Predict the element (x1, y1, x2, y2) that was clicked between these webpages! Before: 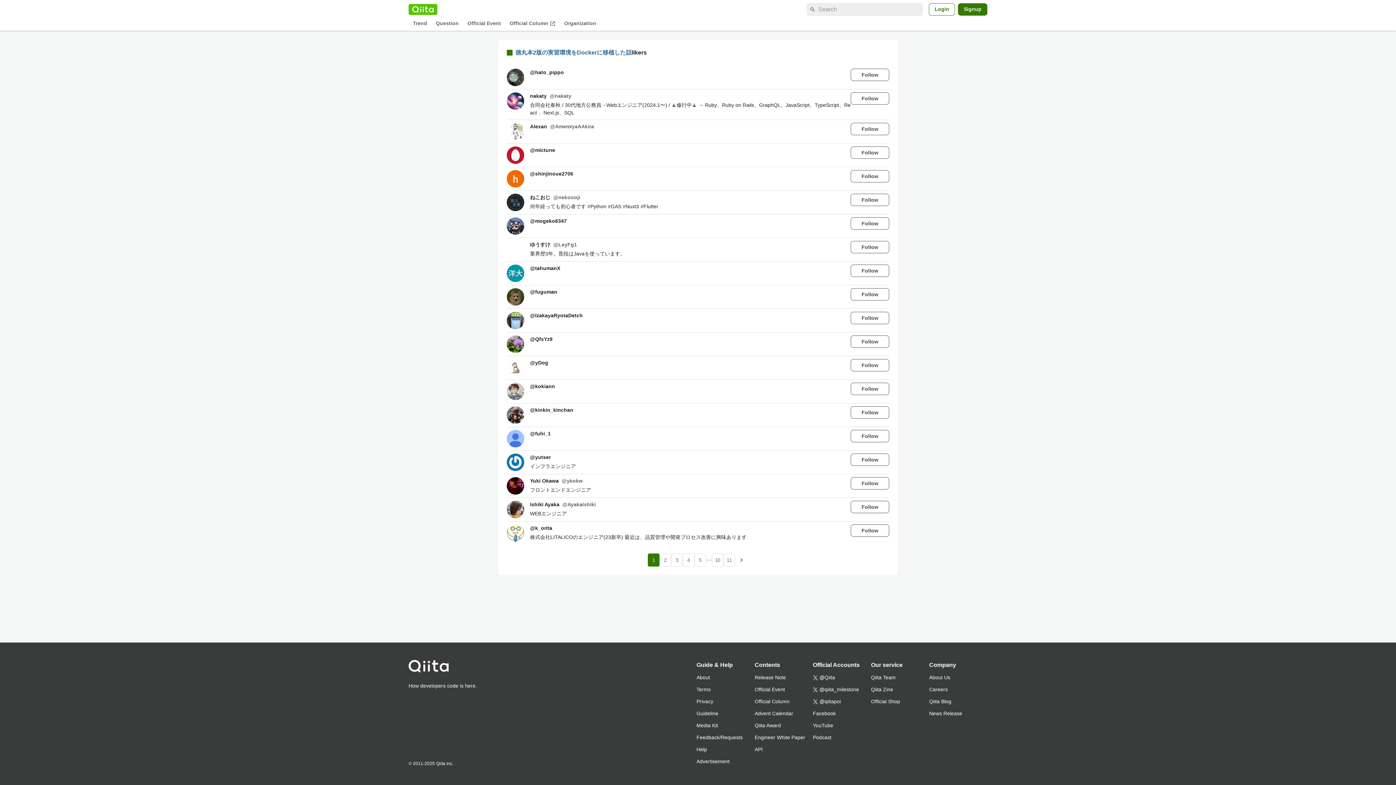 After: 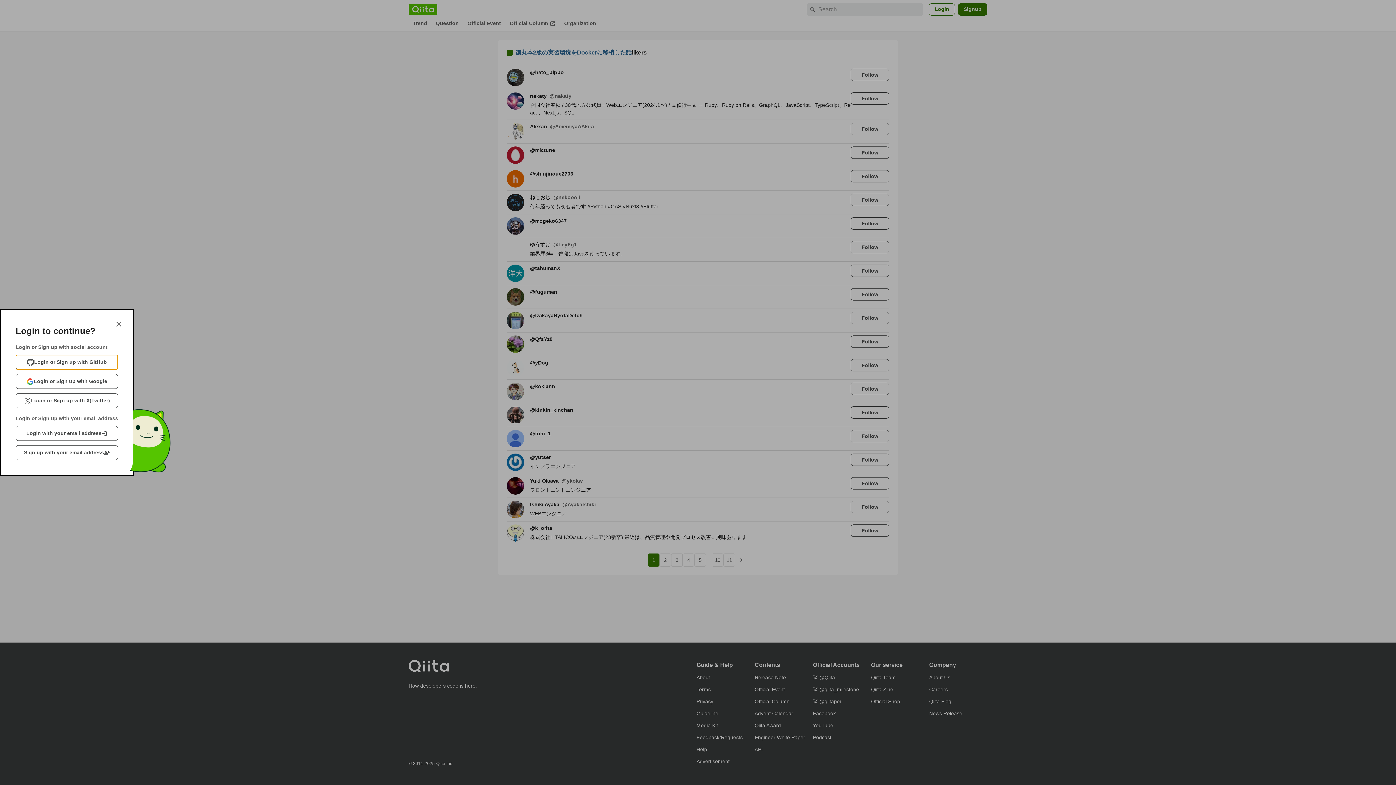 Action: label: Follow bbox: (850, 146, 889, 158)